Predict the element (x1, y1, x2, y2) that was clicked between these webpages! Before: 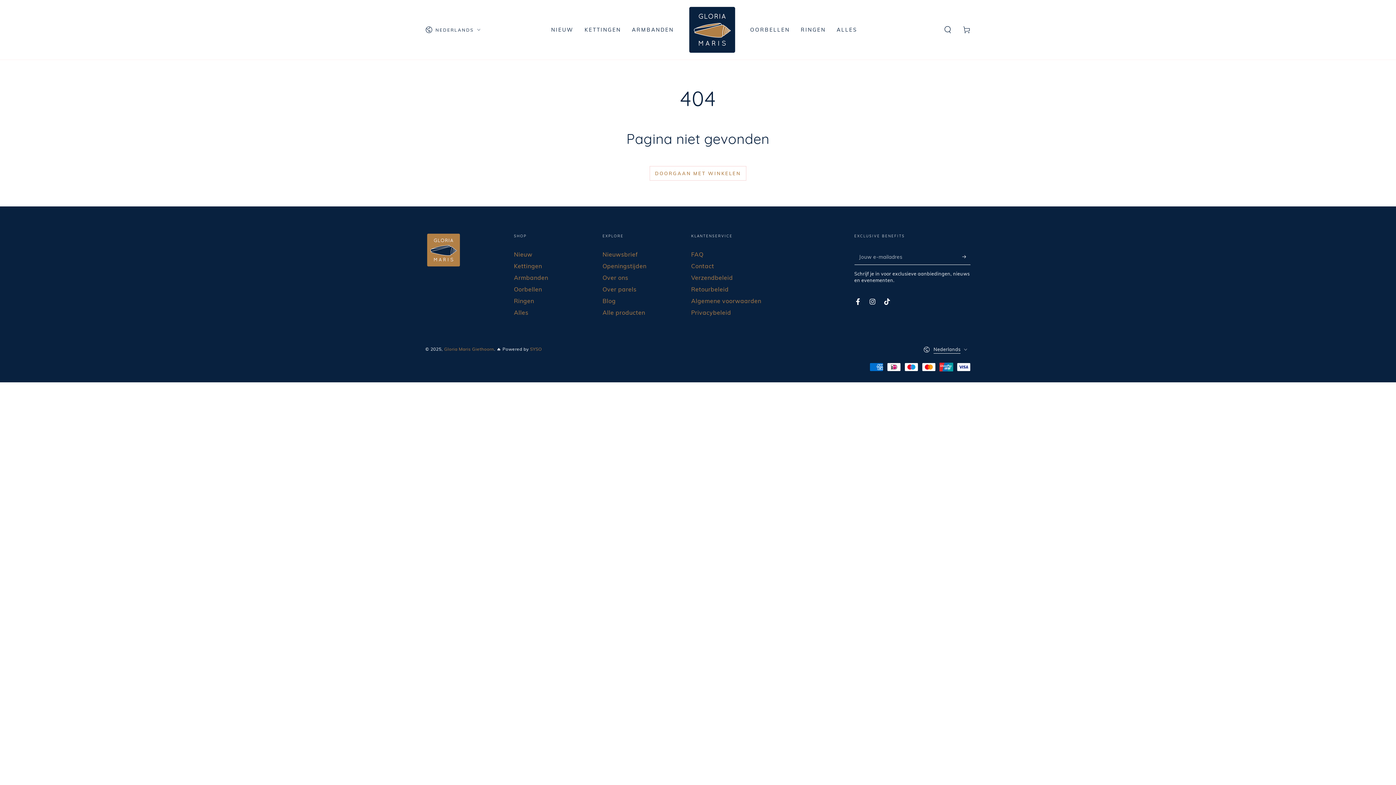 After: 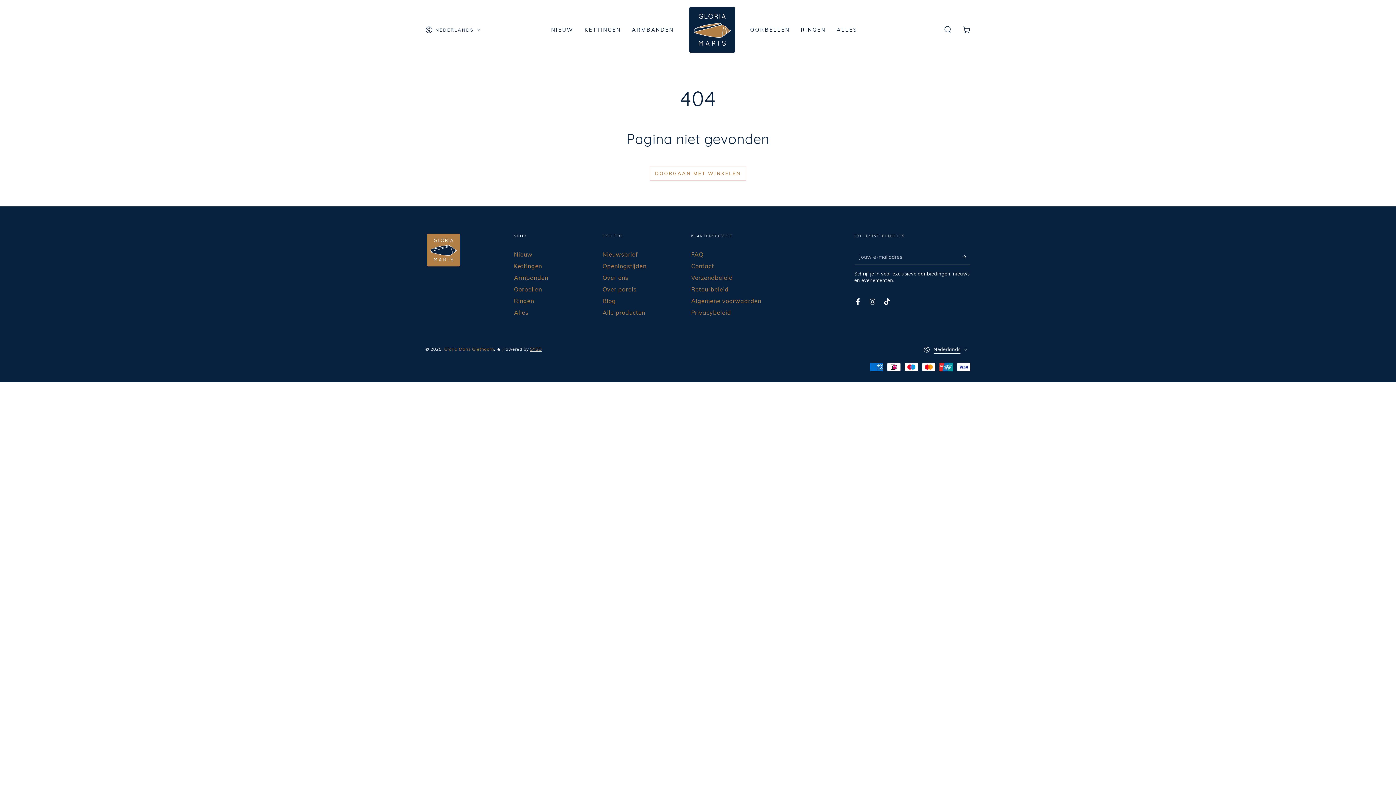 Action: bbox: (530, 346, 541, 352) label: SYSO